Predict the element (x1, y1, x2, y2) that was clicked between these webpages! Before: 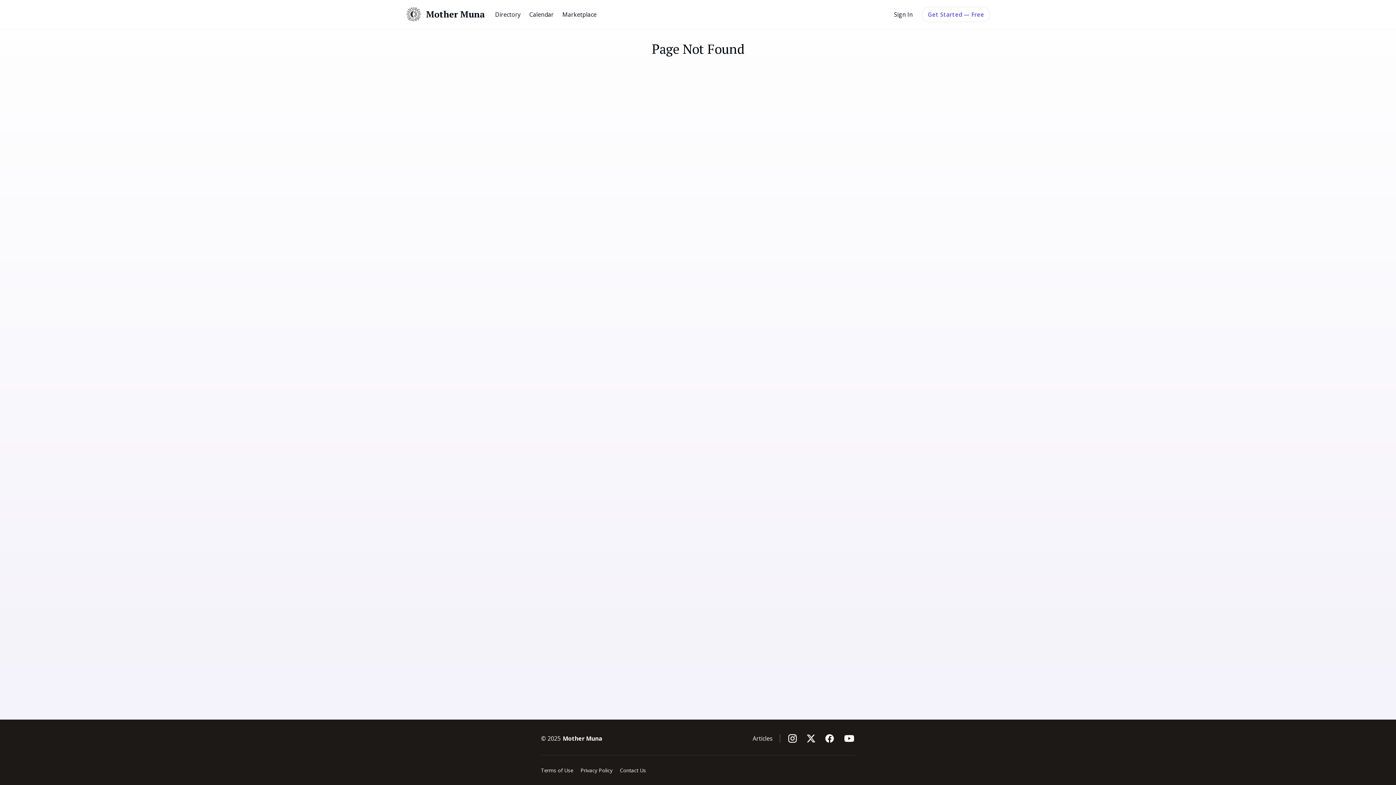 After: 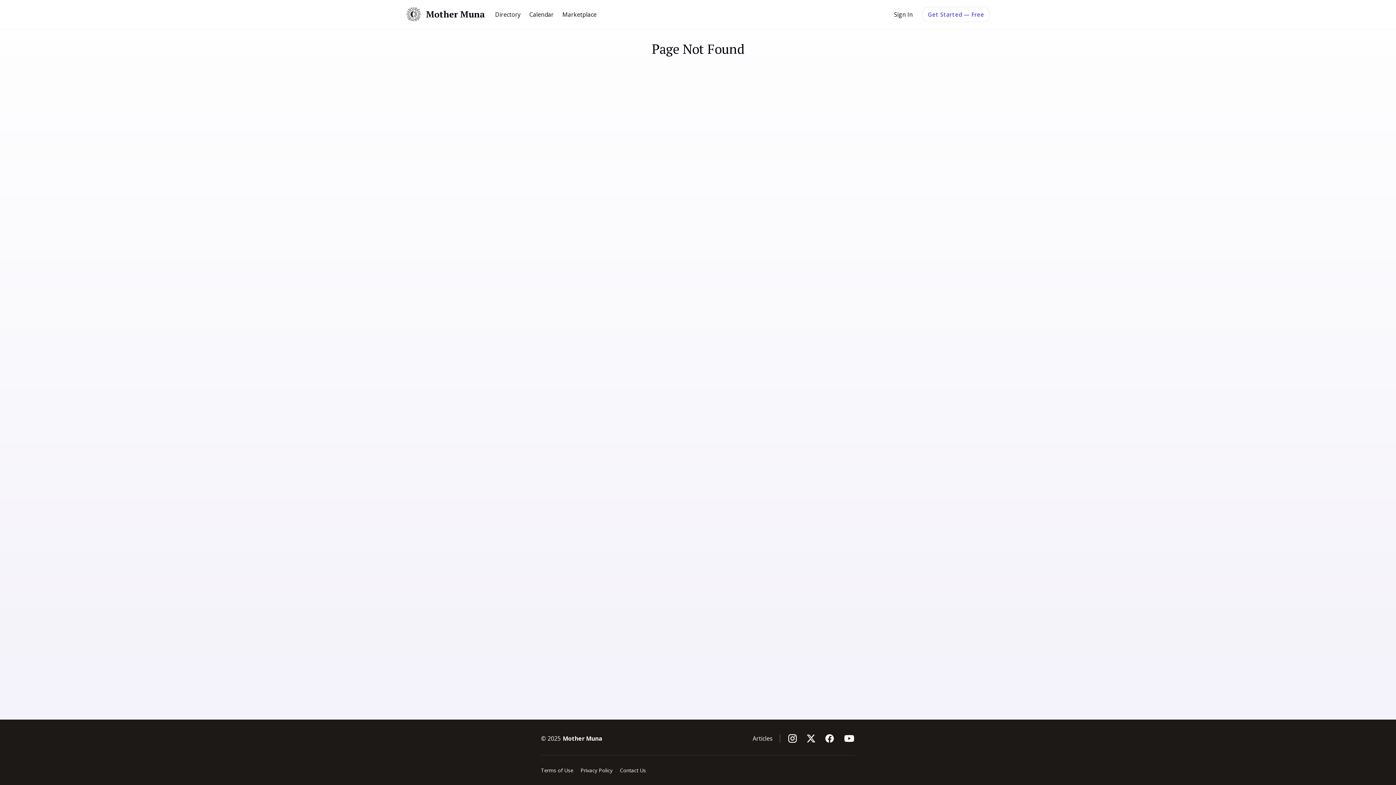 Action: bbox: (806, 734, 816, 743)